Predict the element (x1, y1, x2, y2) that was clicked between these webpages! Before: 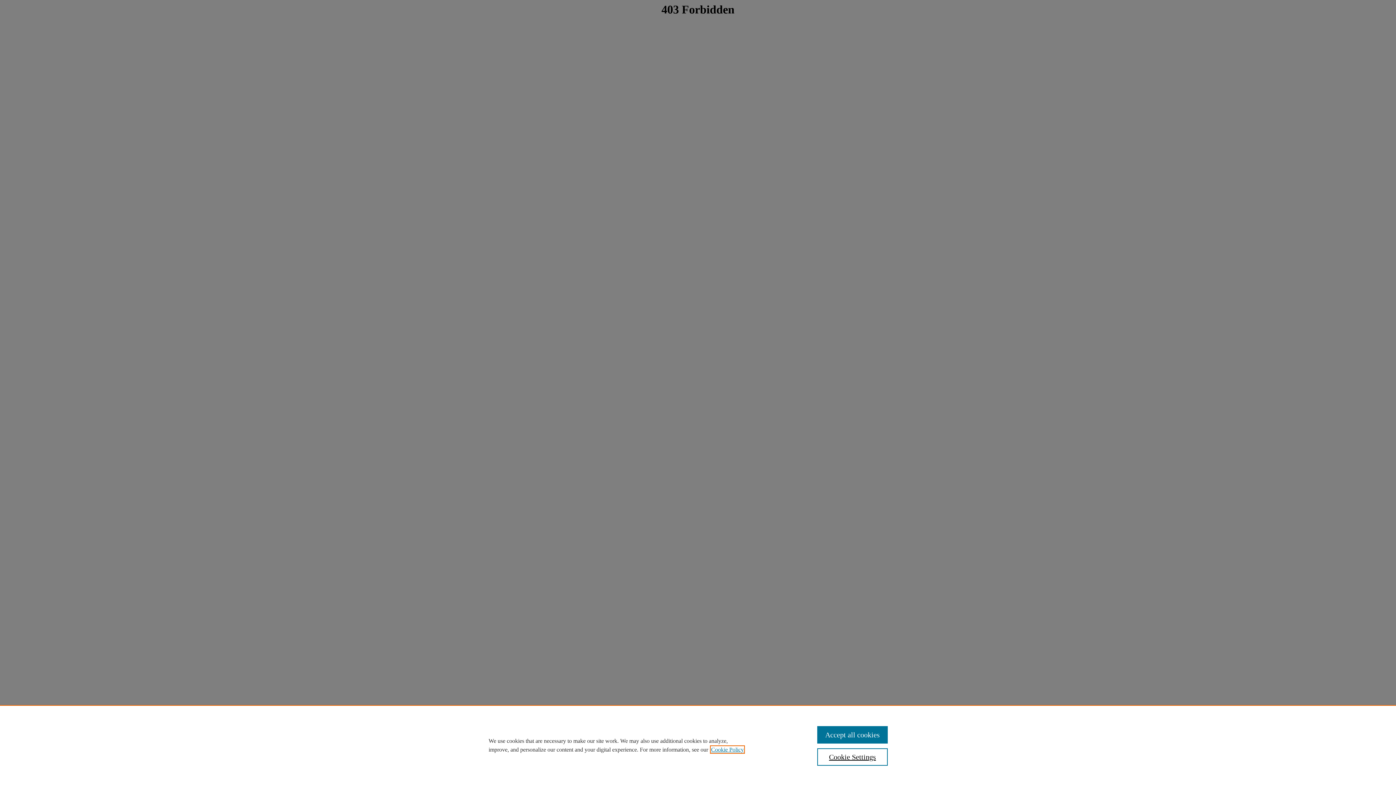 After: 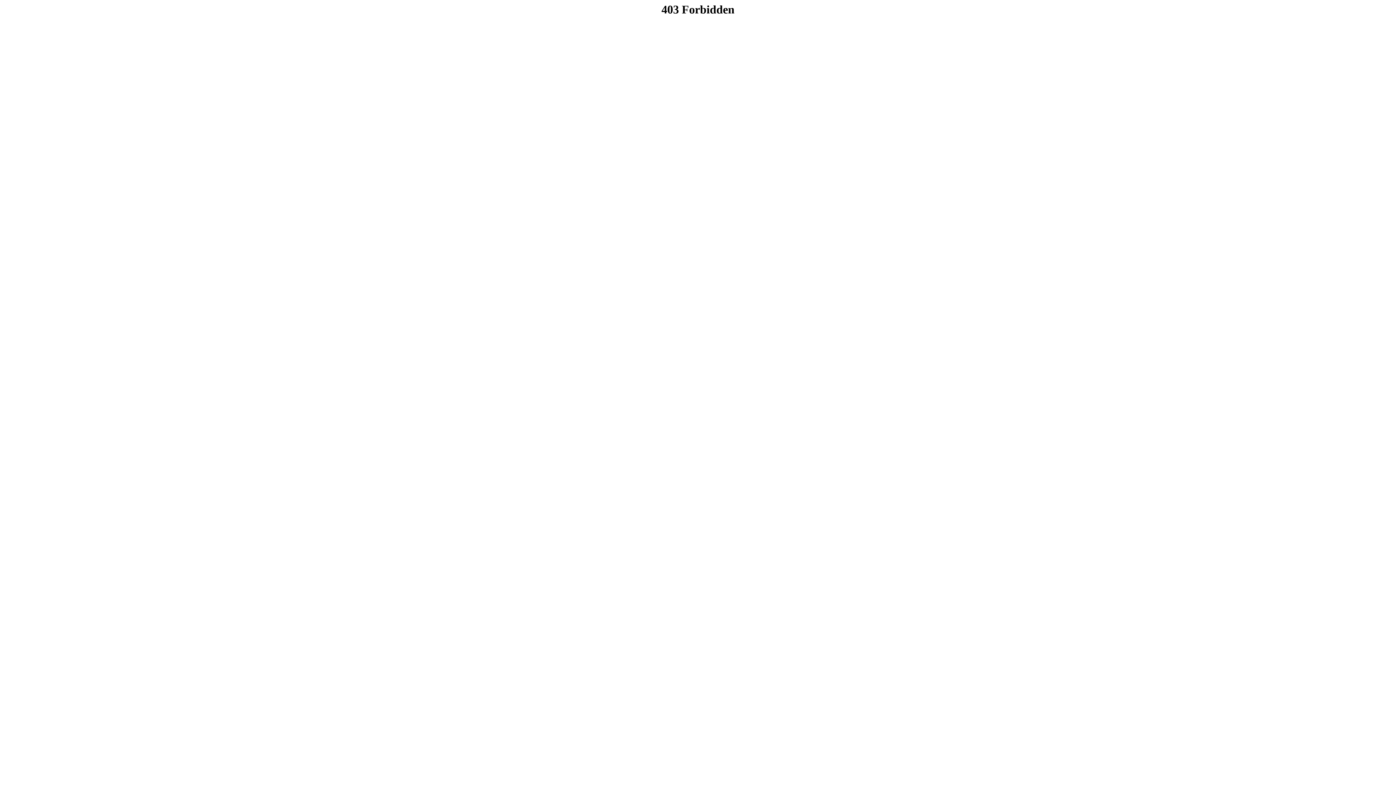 Action: label: Accept all cookies bbox: (817, 726, 887, 744)